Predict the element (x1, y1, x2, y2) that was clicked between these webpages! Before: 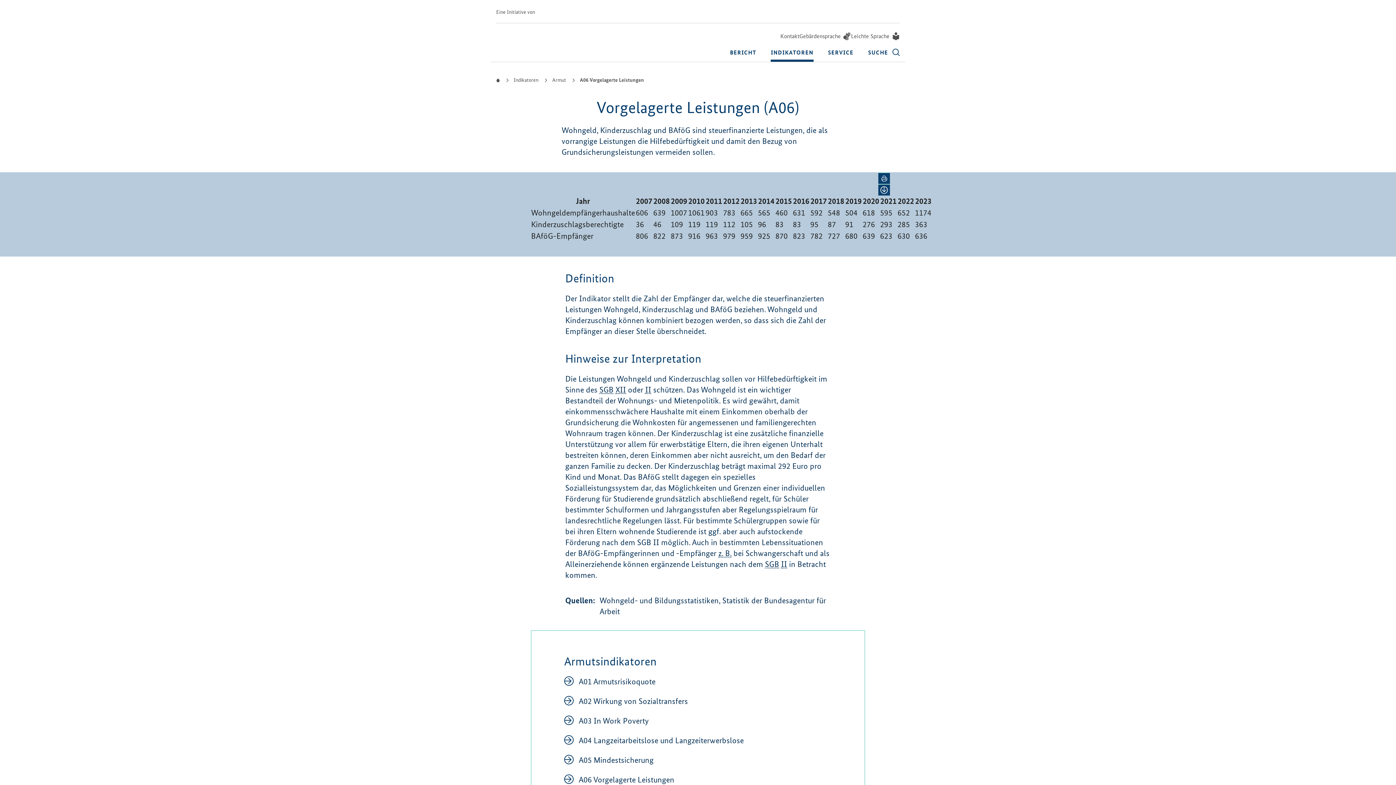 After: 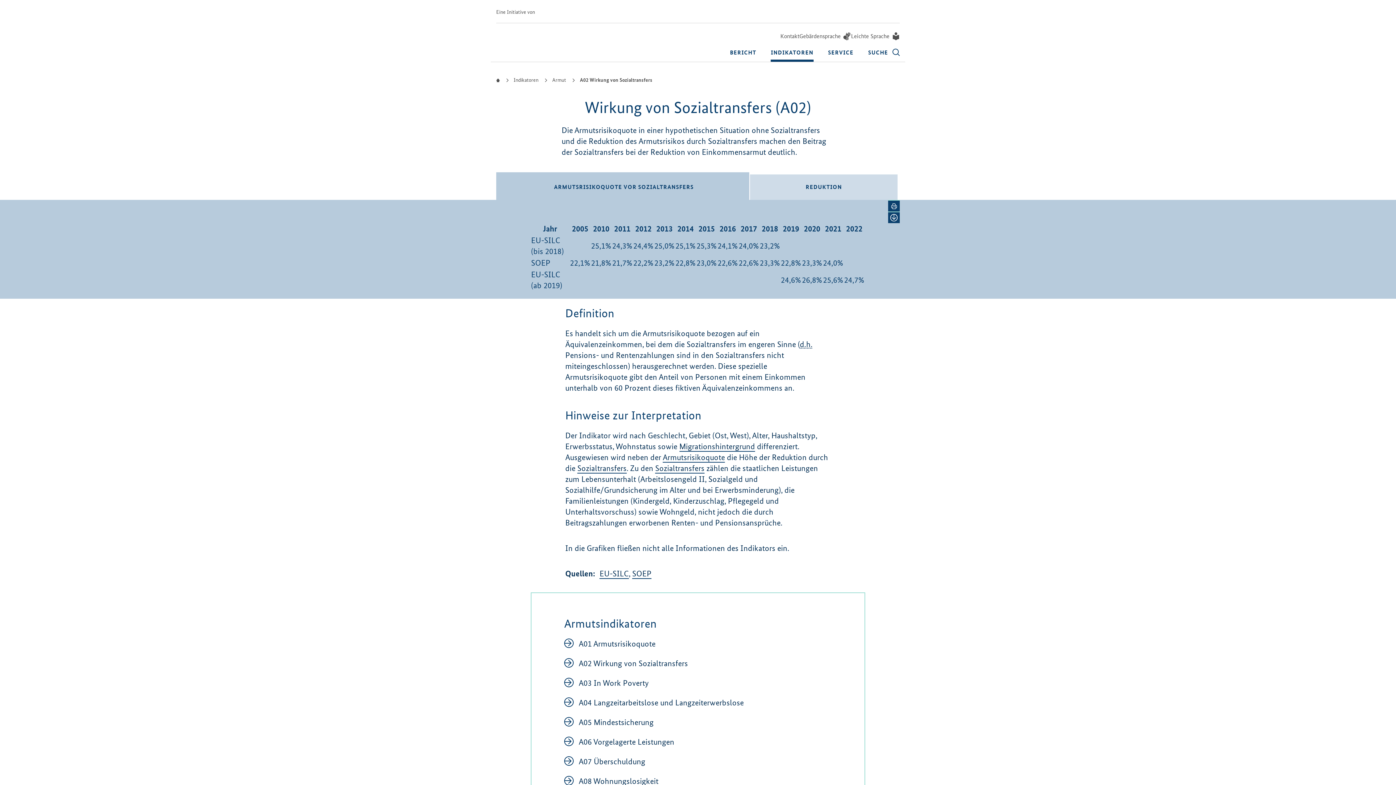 Action: label: A02 Wirkung von Sozialtransfers bbox: (564, 696, 831, 707)